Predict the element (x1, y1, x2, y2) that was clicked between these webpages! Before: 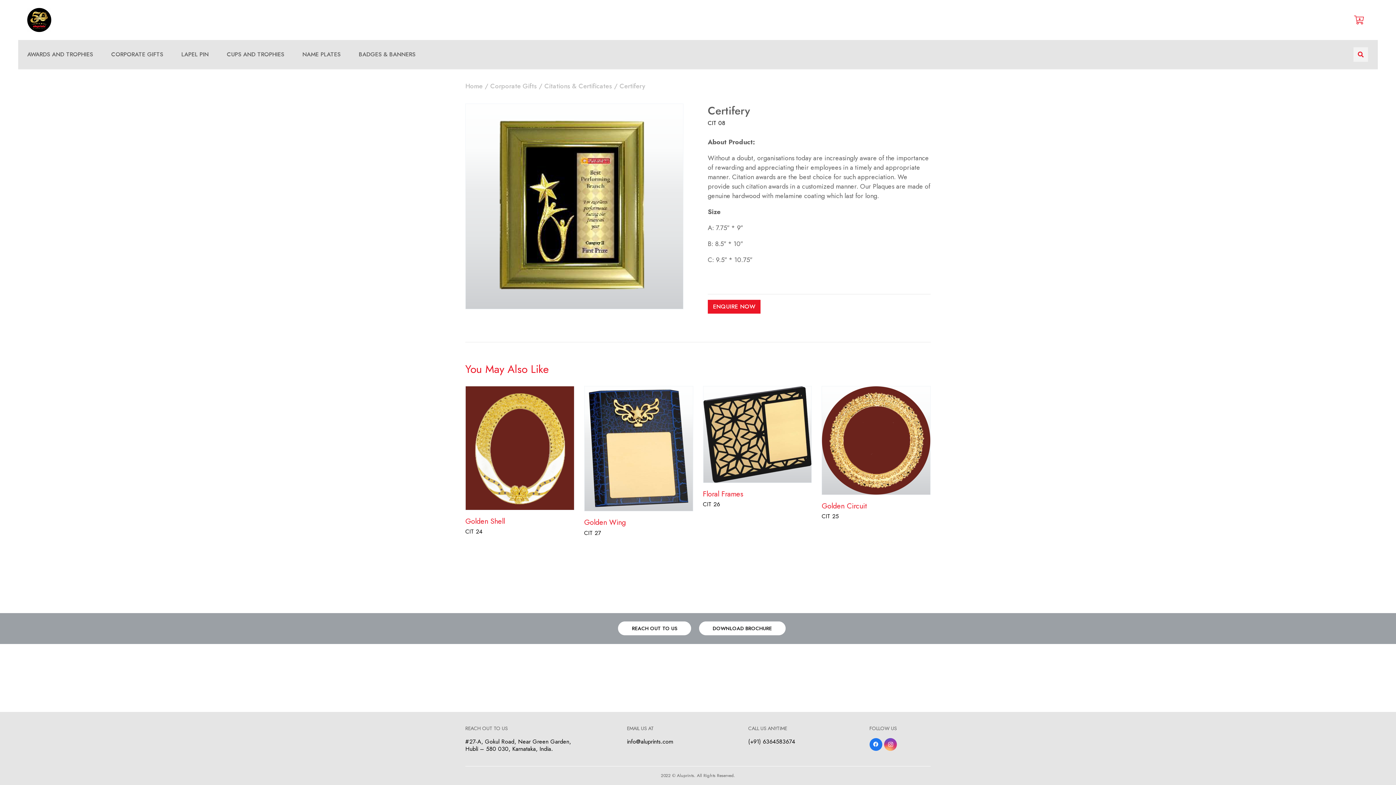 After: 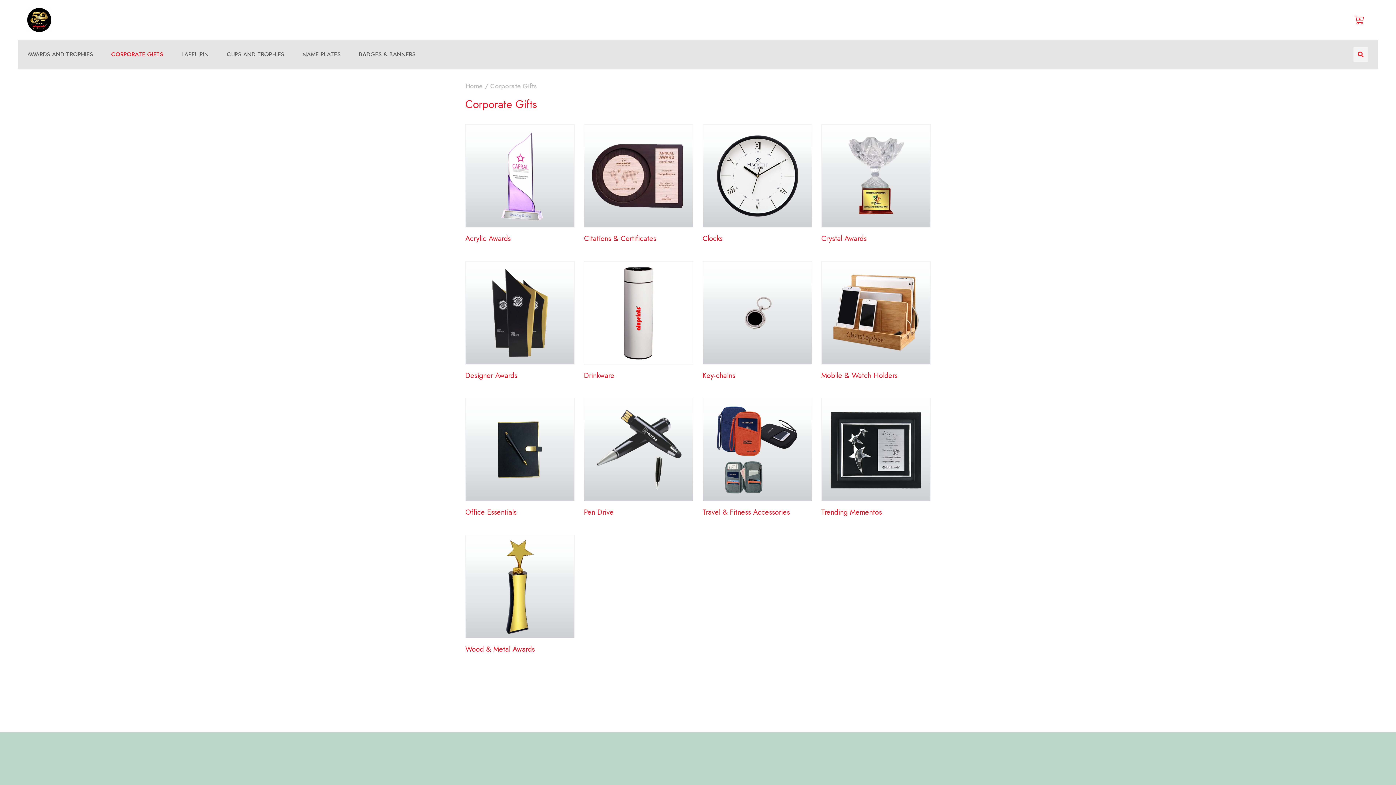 Action: bbox: (102, 40, 172, 69) label: CORPORATE GIFTS